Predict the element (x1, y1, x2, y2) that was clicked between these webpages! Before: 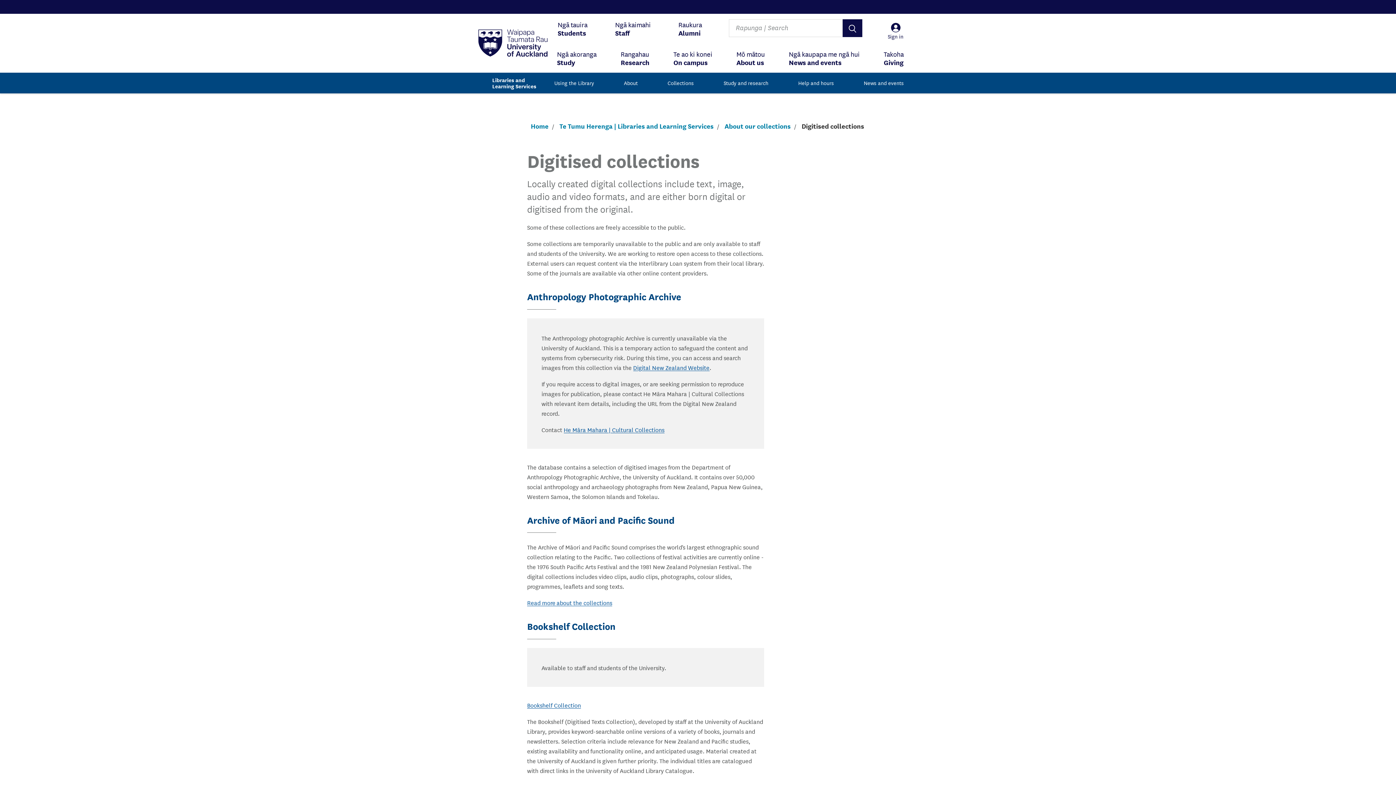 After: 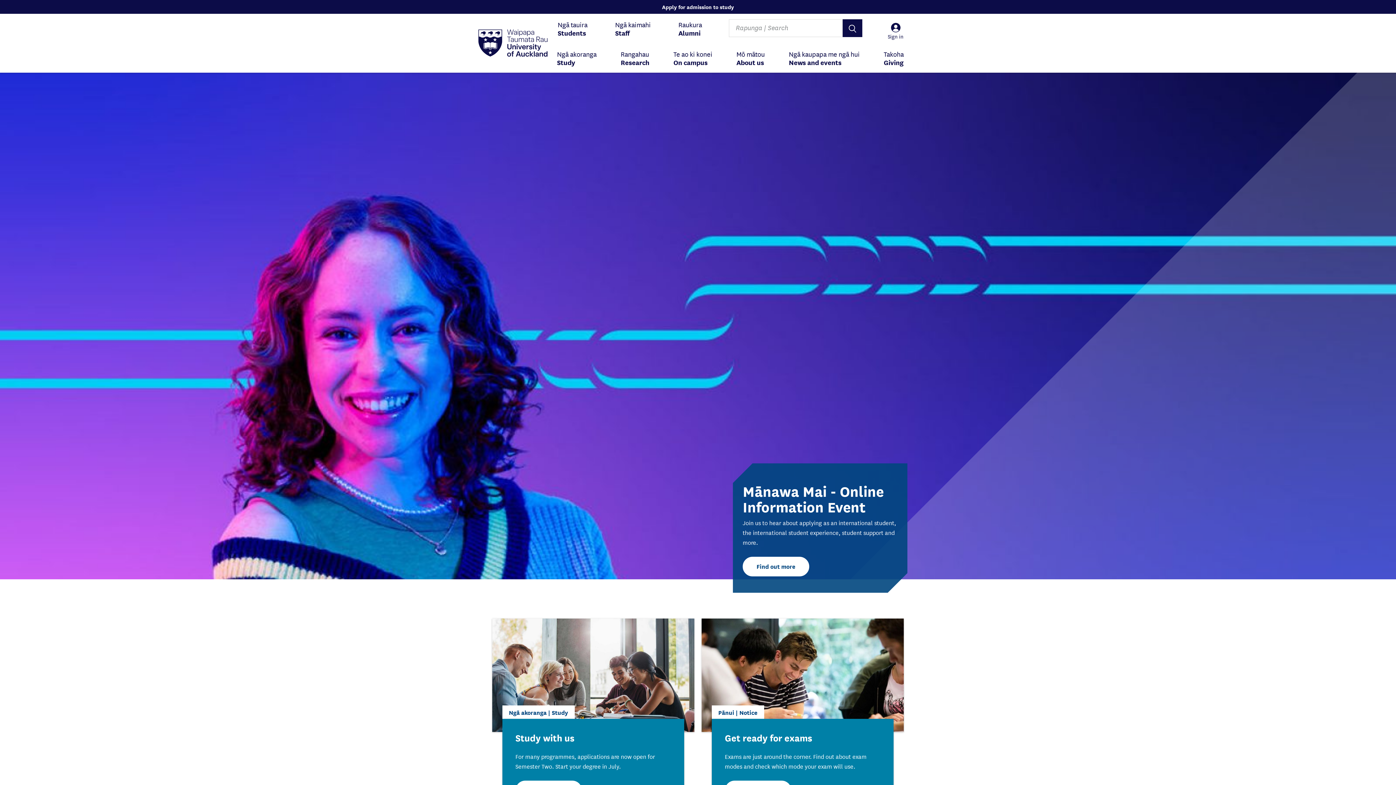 Action: bbox: (478, 18, 547, 68) label: Waipapa Taumata RauUniversity of Auckland